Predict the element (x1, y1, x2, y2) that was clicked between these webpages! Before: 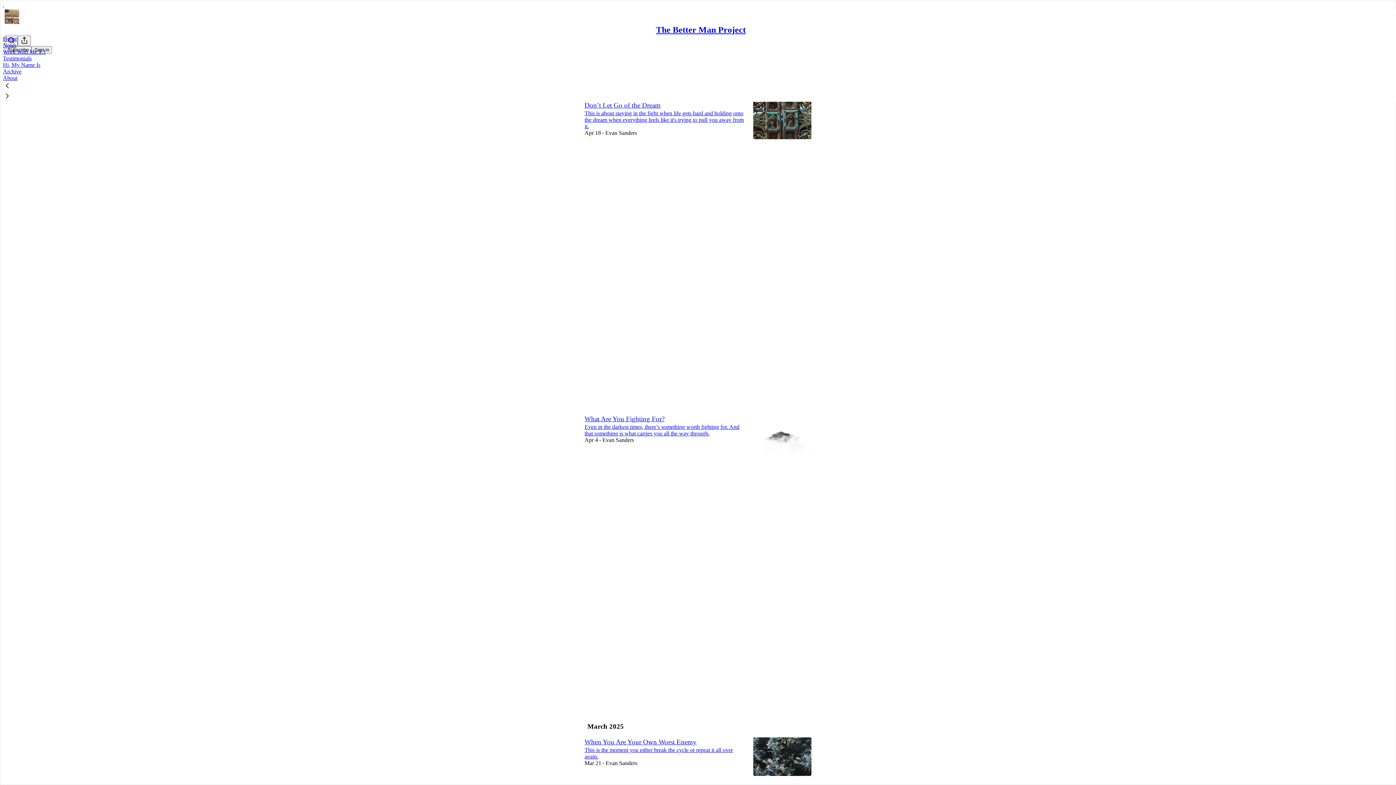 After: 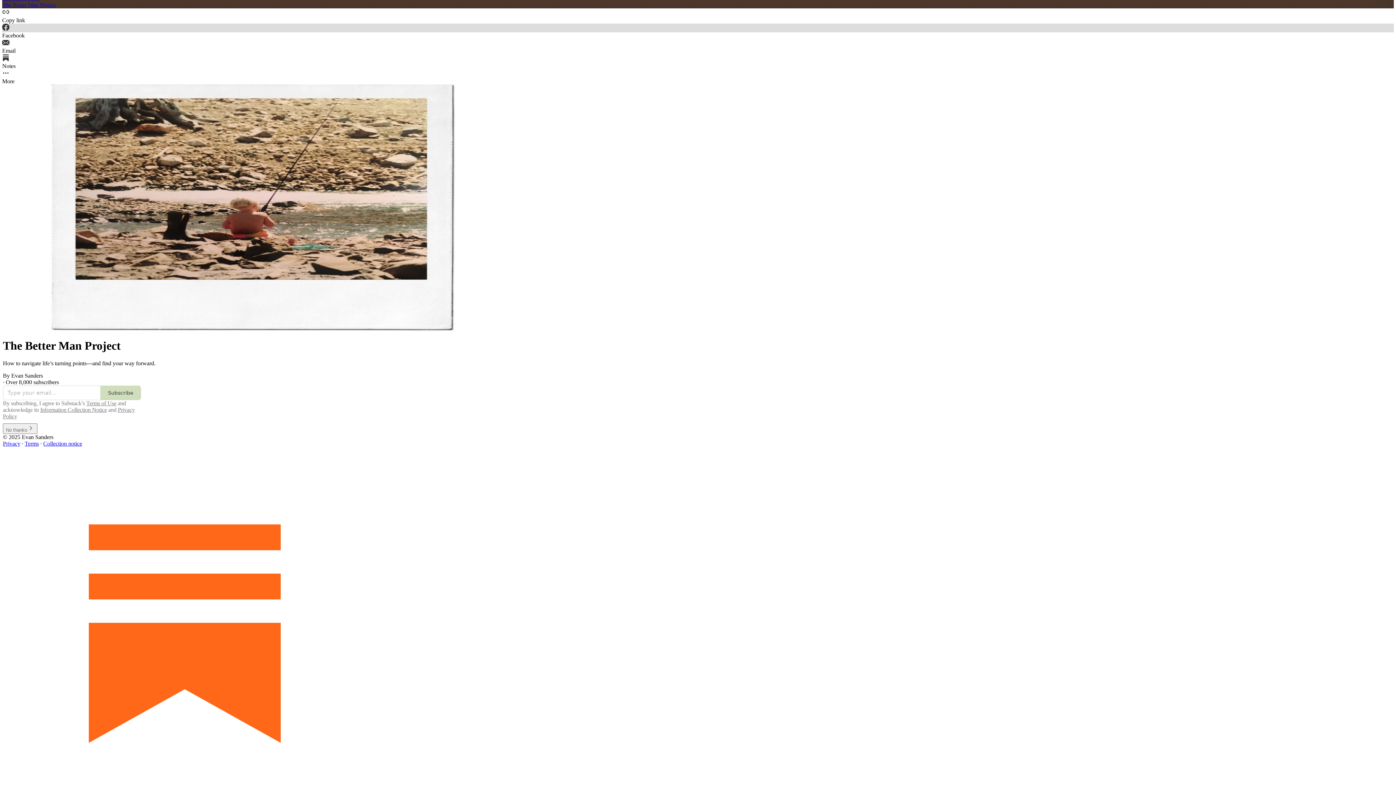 Action: bbox: (656, 25, 746, 34) label: The Better Man Project